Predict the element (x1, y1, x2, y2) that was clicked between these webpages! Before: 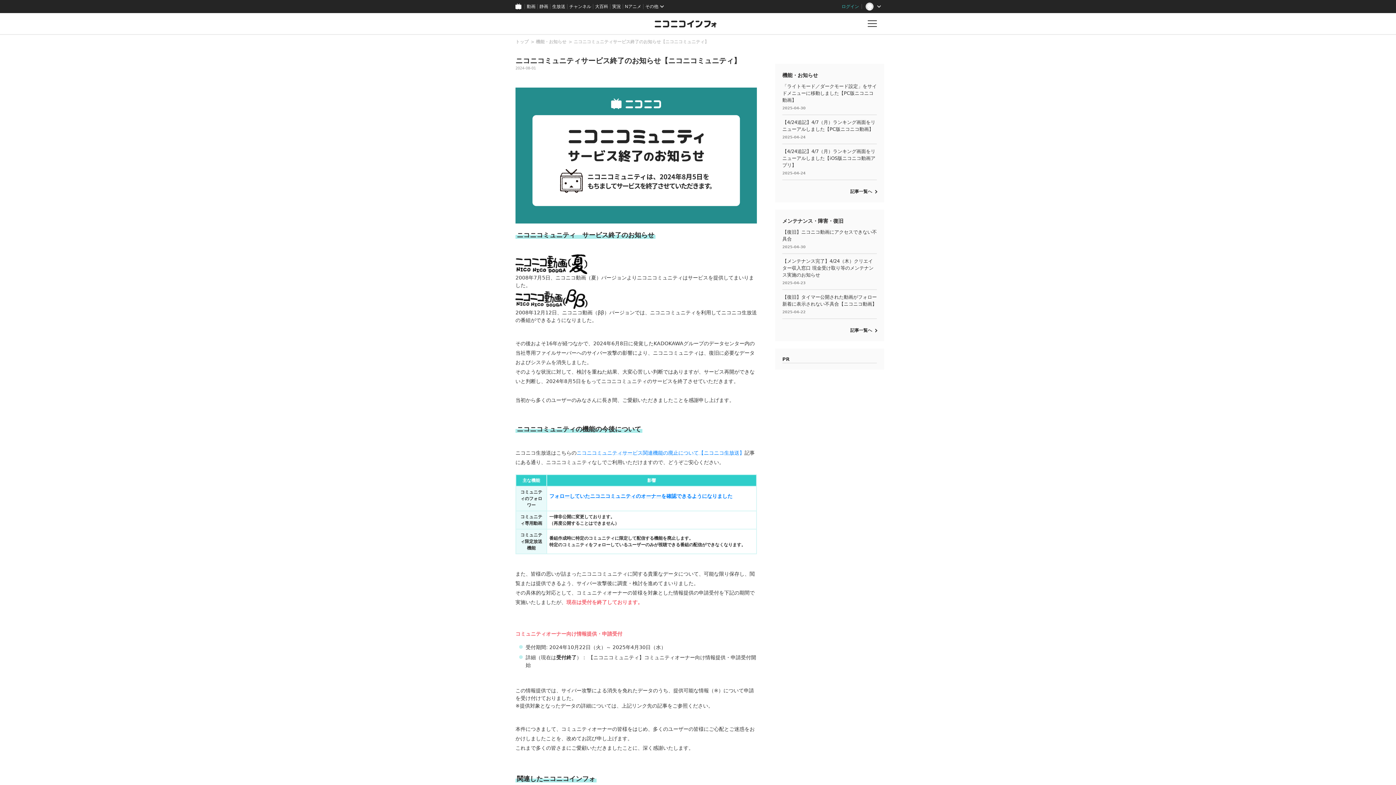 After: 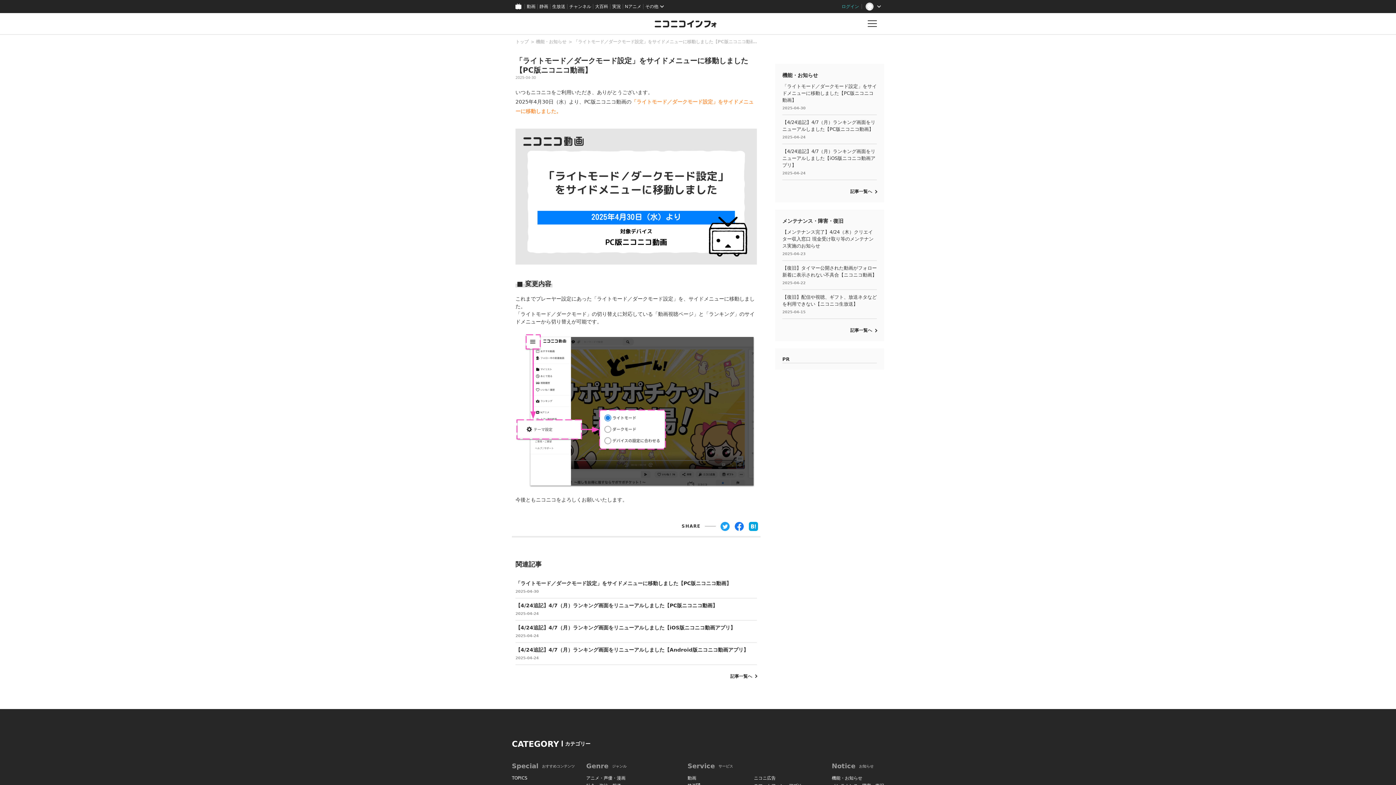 Action: bbox: (782, 79, 877, 114) label: 「ライトモード／ダークモード設定」をサイドメニューに移動しました【PC版ニコニコ動画】

2025-04-30